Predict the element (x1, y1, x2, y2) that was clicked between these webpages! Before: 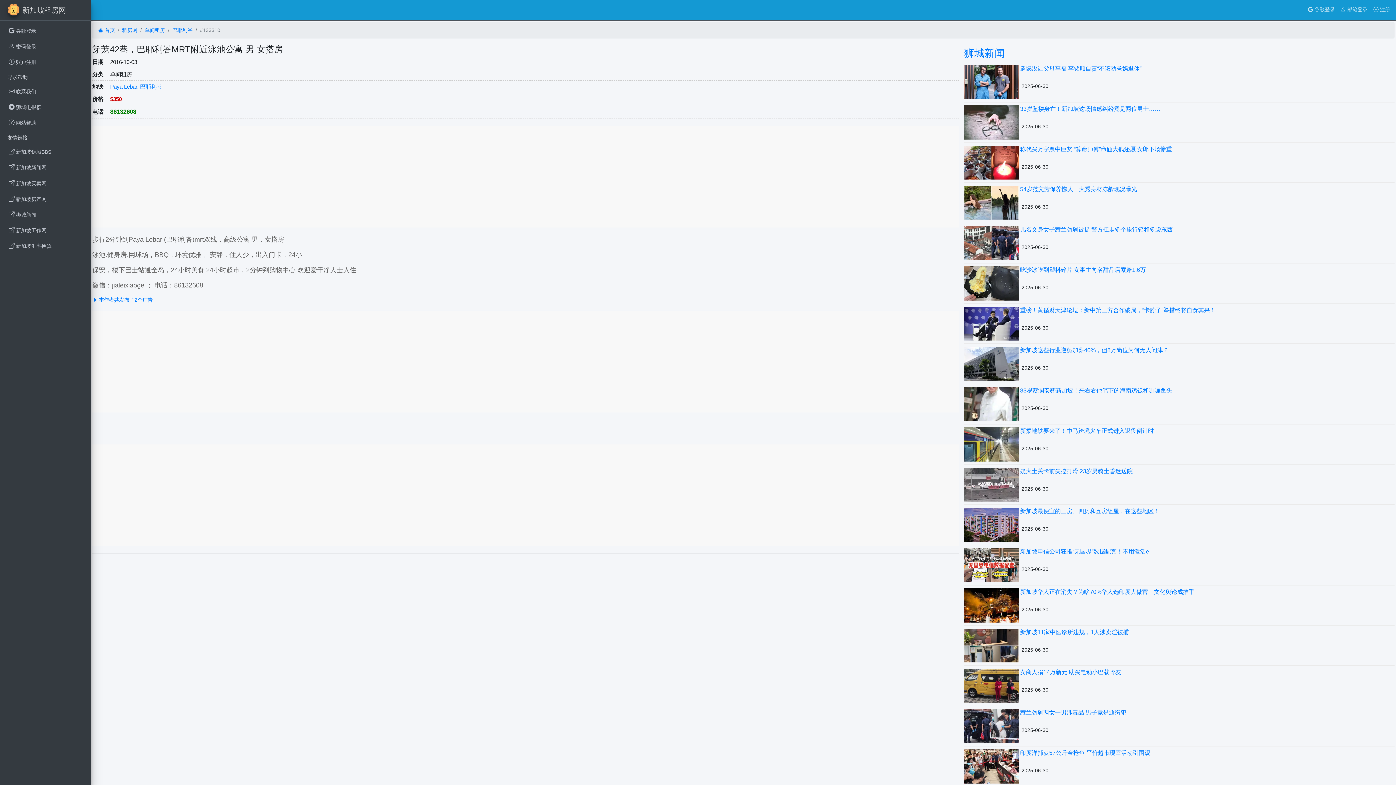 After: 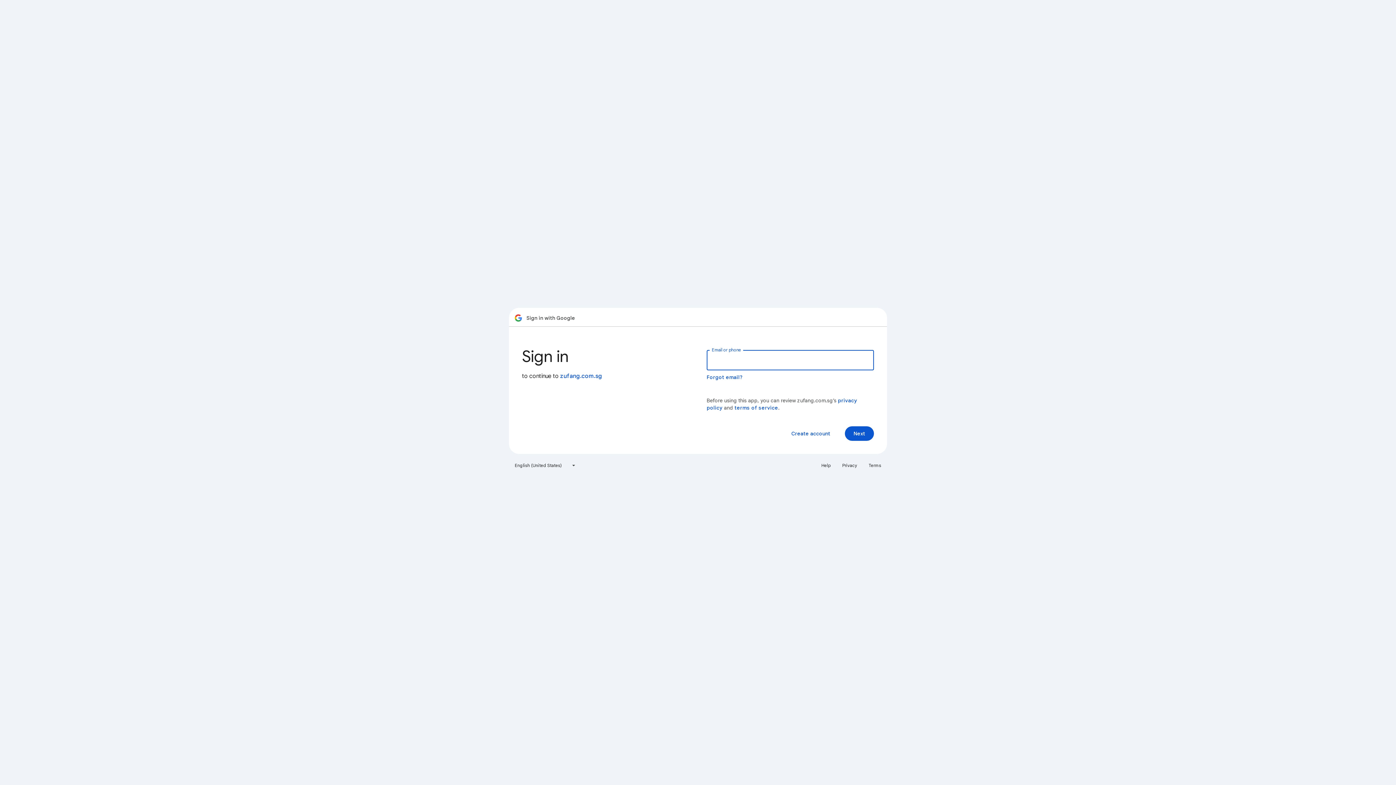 Action: label:  

谷歌登录 bbox: (2, 23, 88, 38)